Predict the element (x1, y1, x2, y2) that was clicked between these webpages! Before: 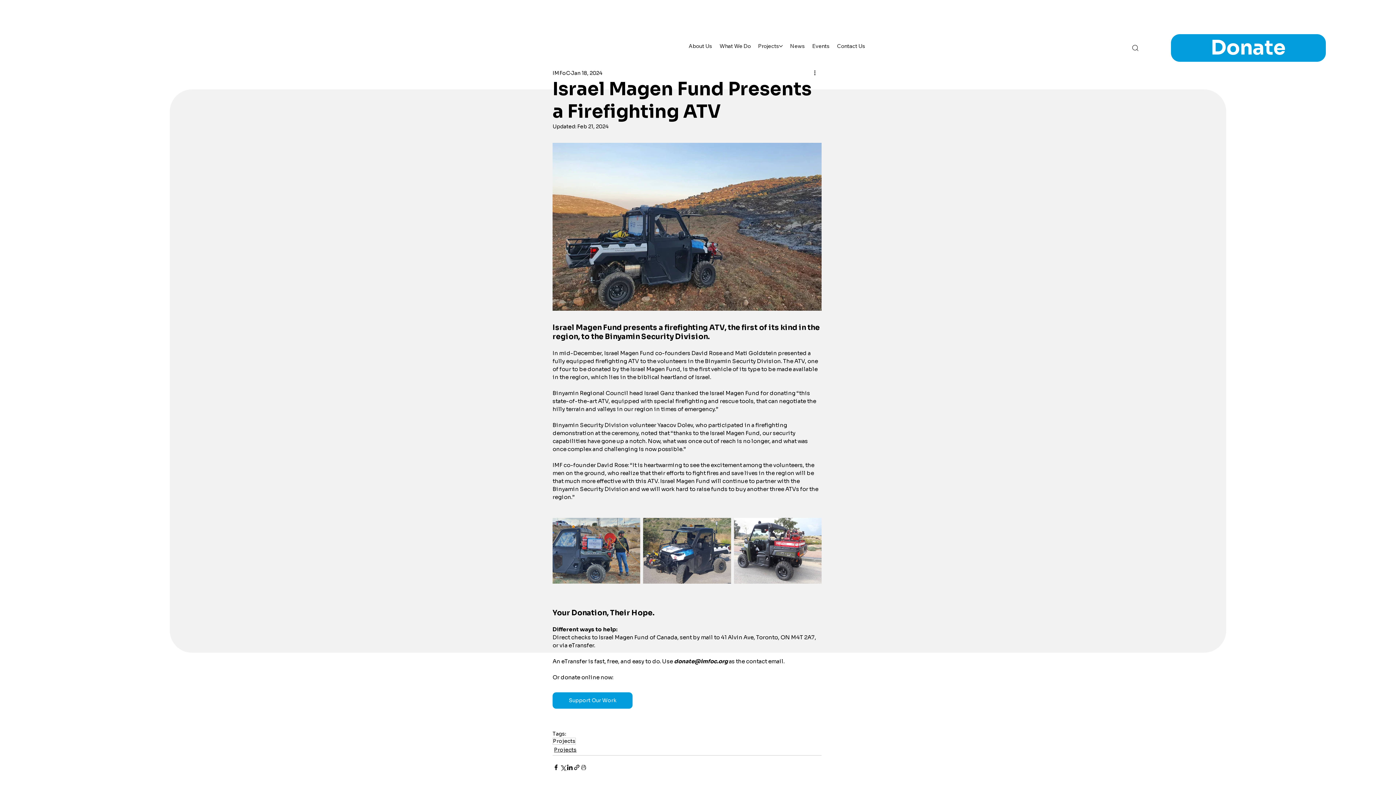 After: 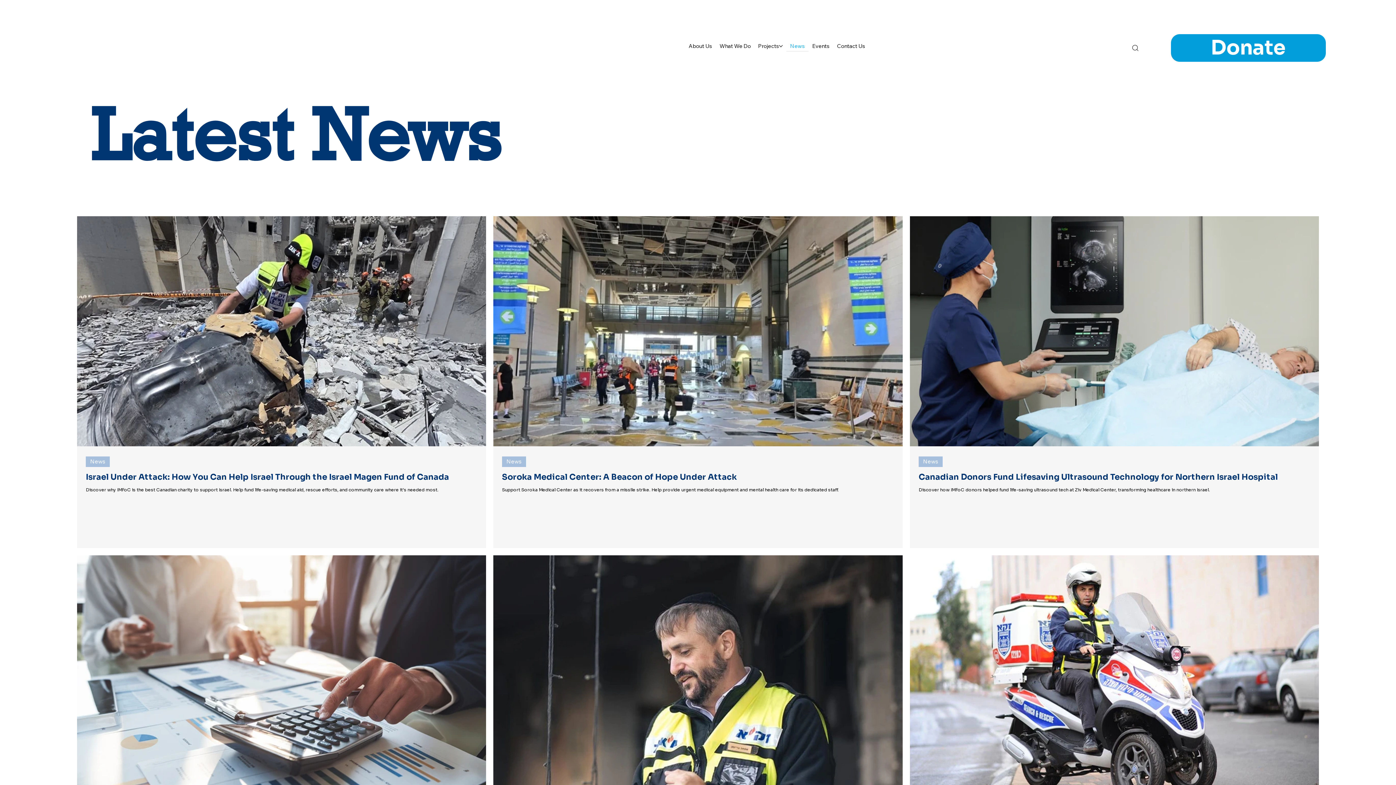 Action: label: News bbox: (790, 42, 805, 49)